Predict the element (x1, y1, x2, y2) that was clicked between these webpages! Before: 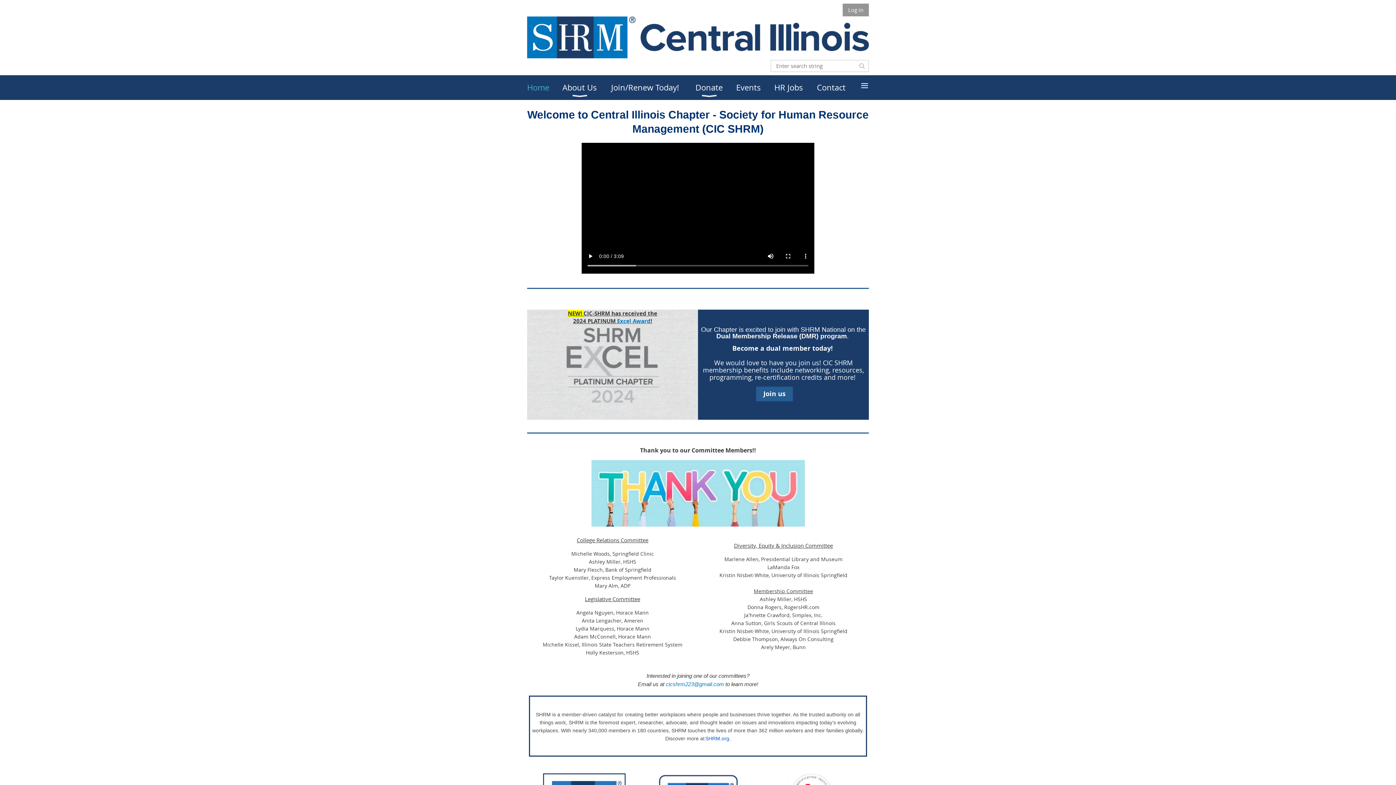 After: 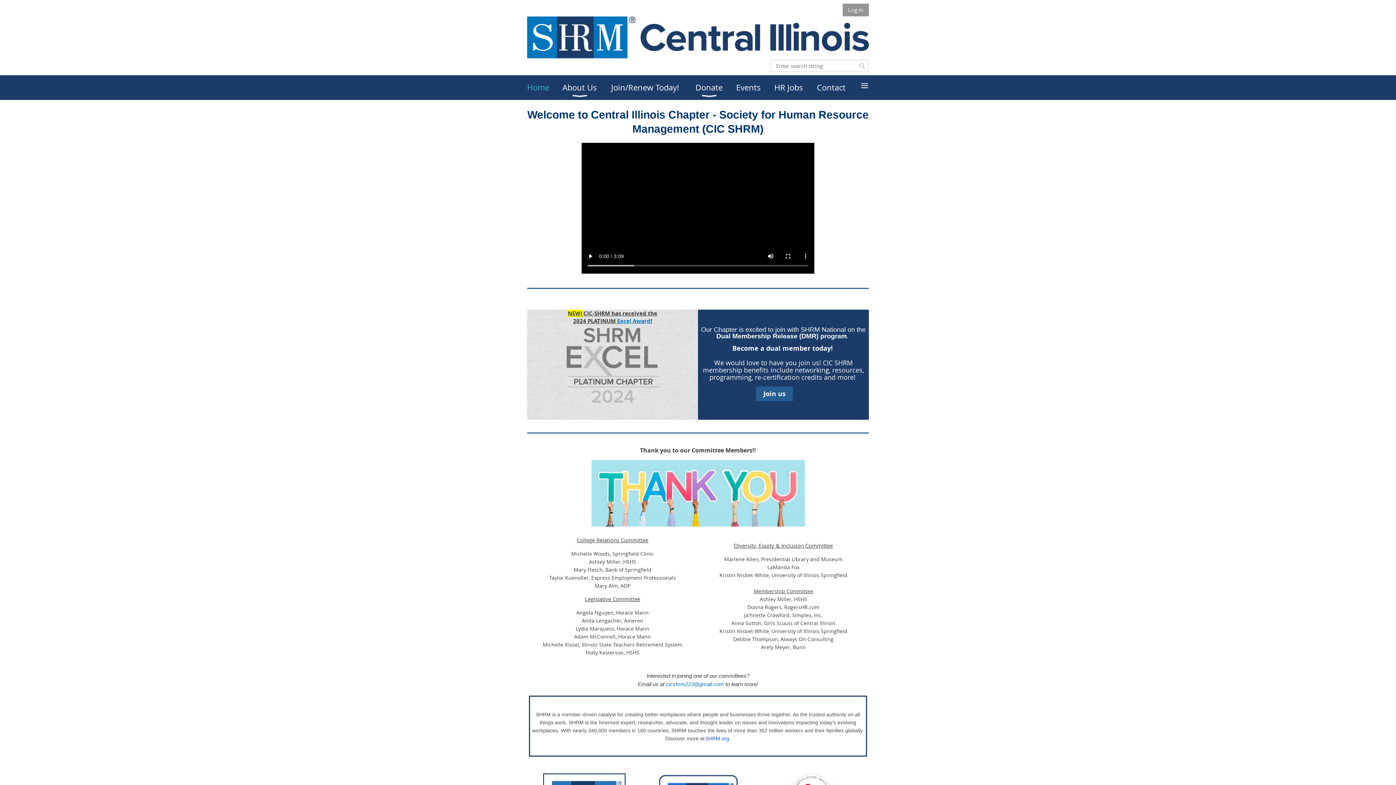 Action: bbox: (527, 75, 562, 99) label: Home